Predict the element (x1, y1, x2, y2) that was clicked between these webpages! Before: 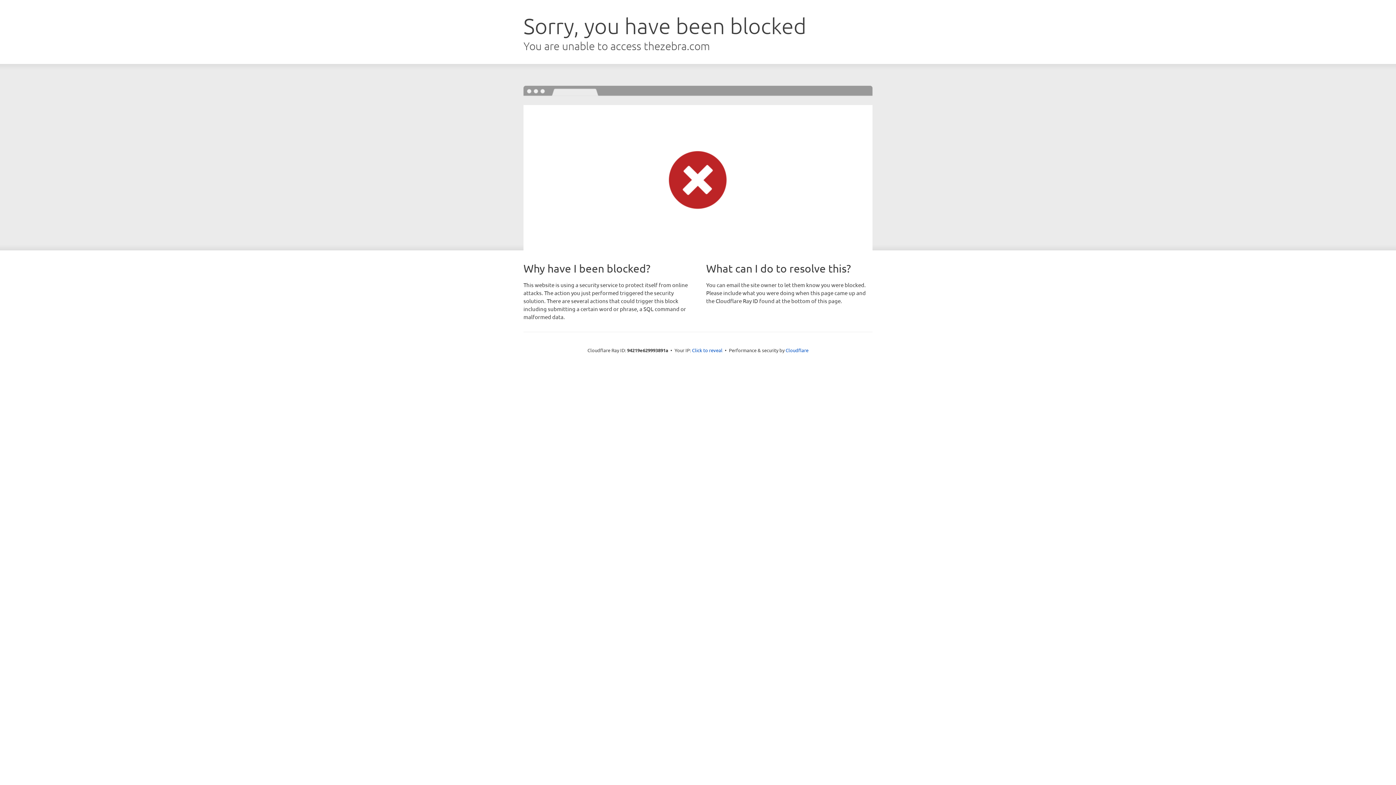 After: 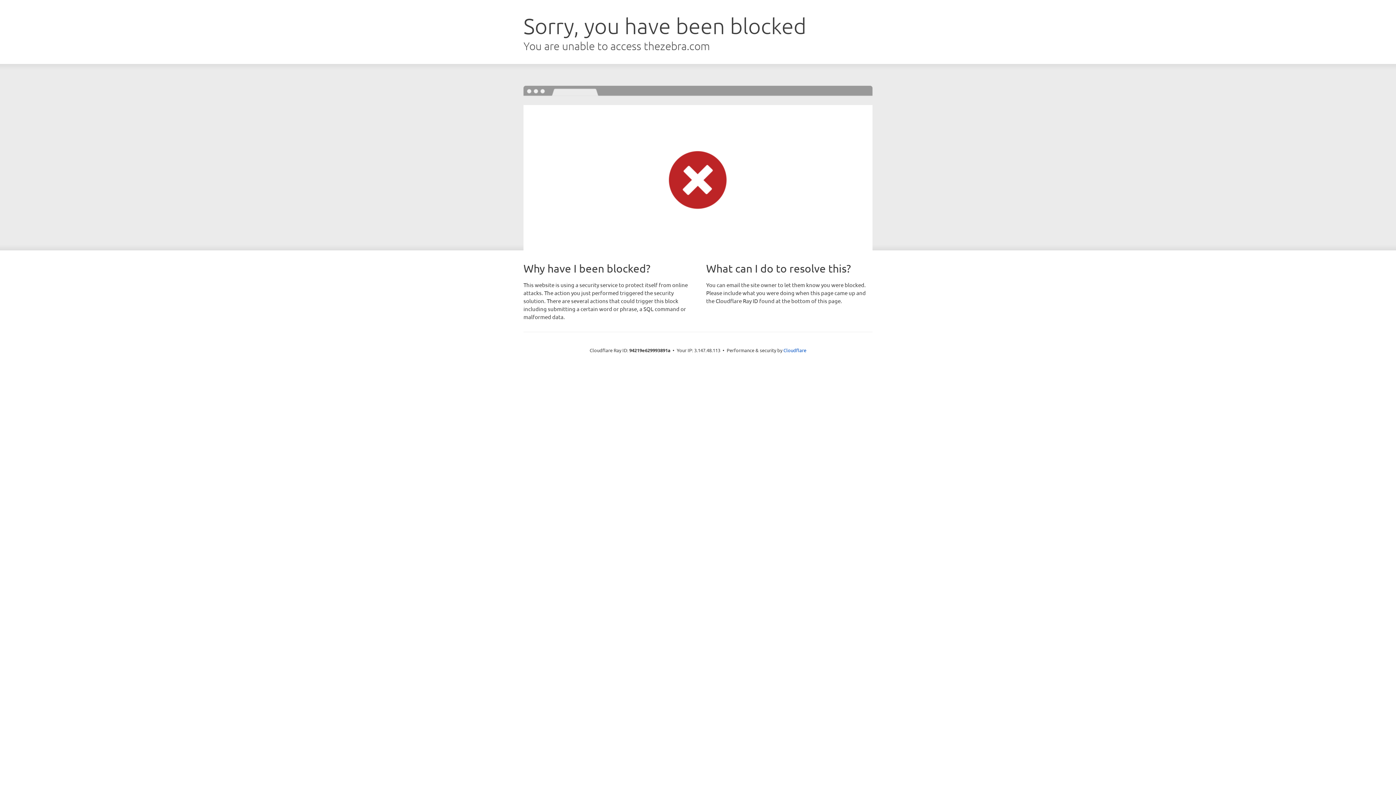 Action: bbox: (692, 346, 722, 353) label: Click to reveal